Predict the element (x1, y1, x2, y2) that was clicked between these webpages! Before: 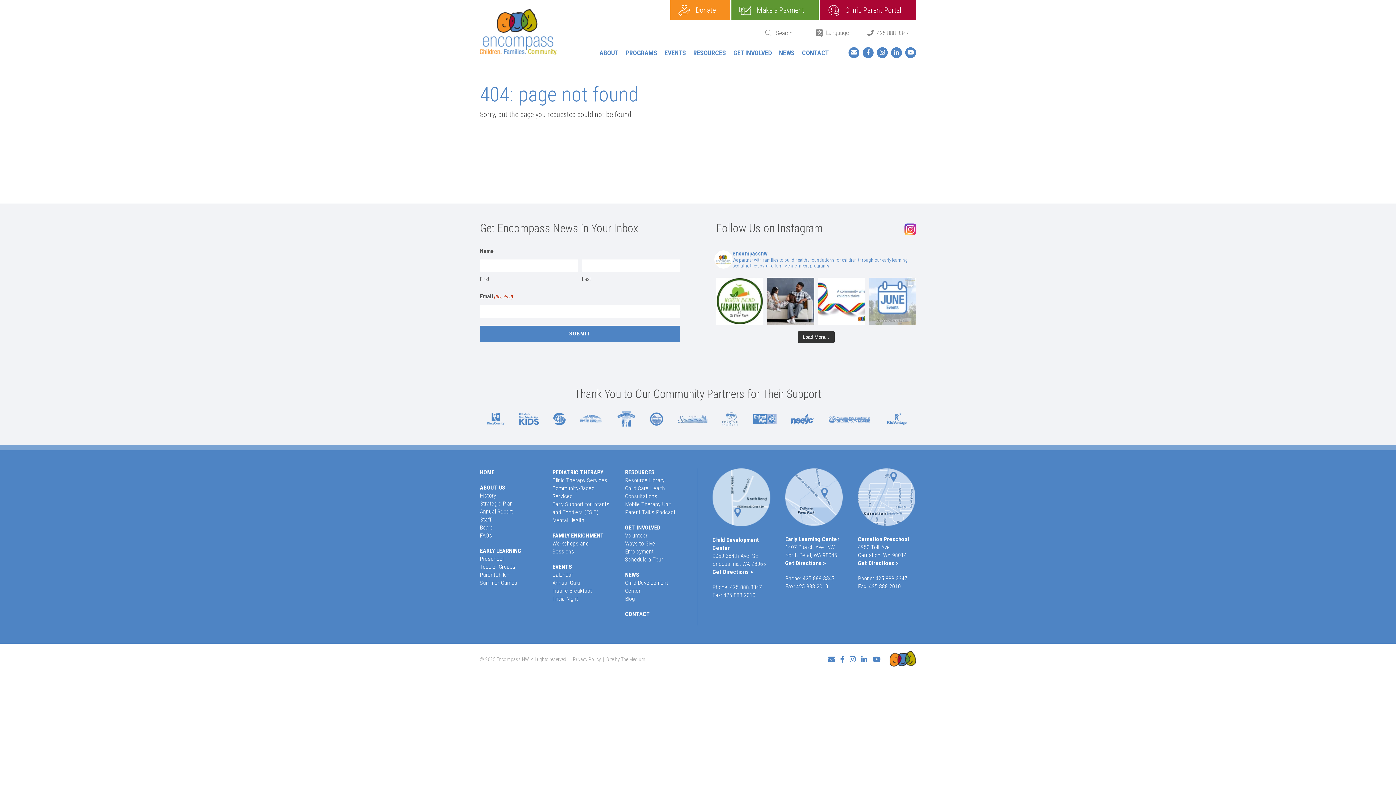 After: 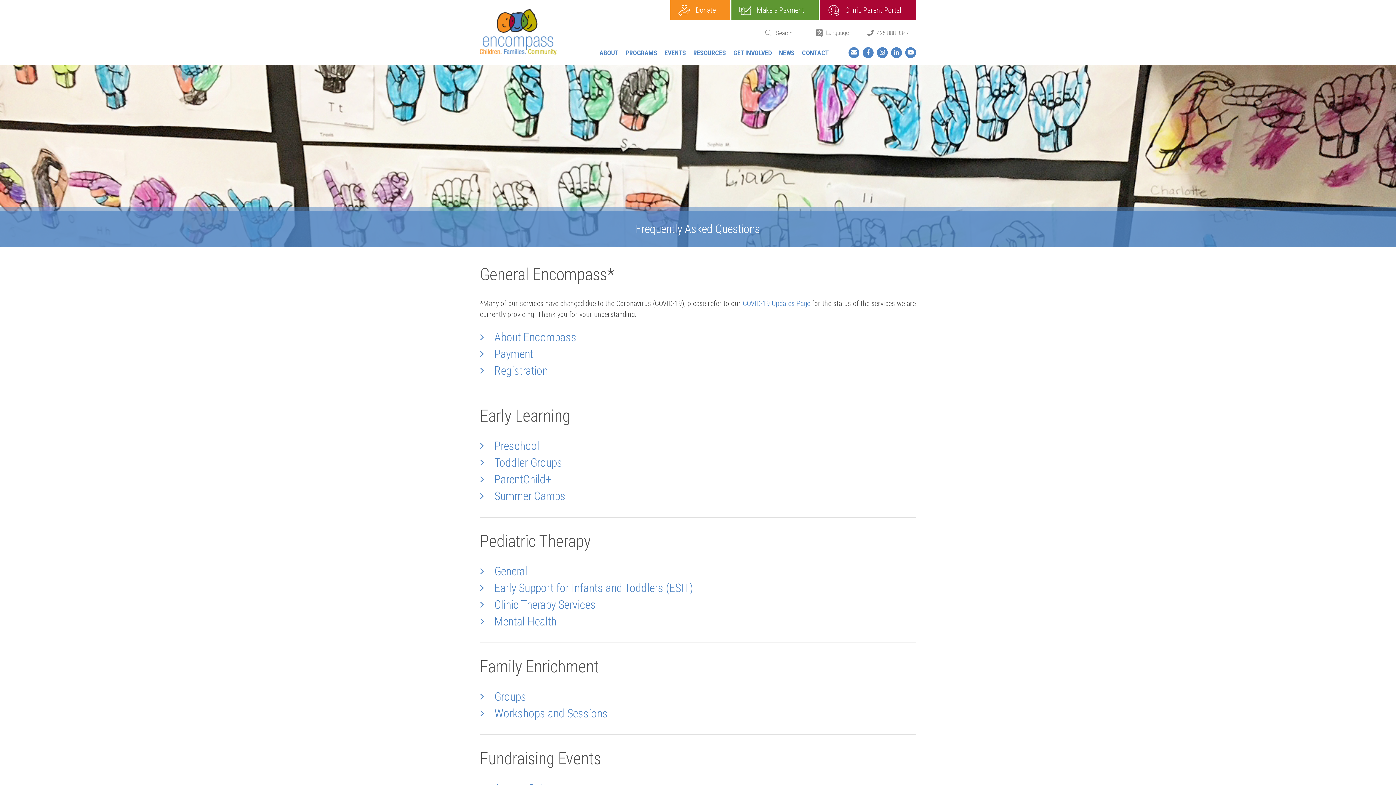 Action: bbox: (480, 532, 492, 539) label: FAQs